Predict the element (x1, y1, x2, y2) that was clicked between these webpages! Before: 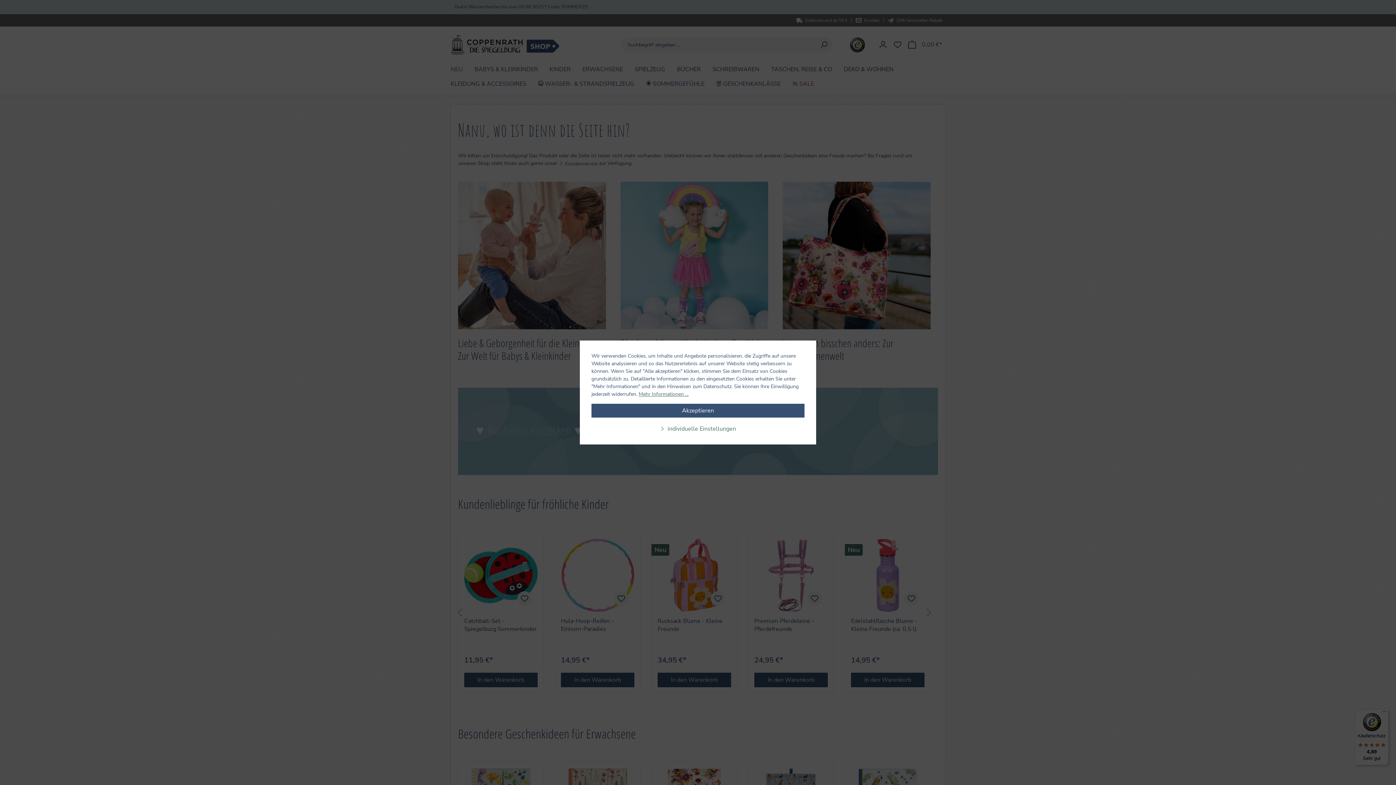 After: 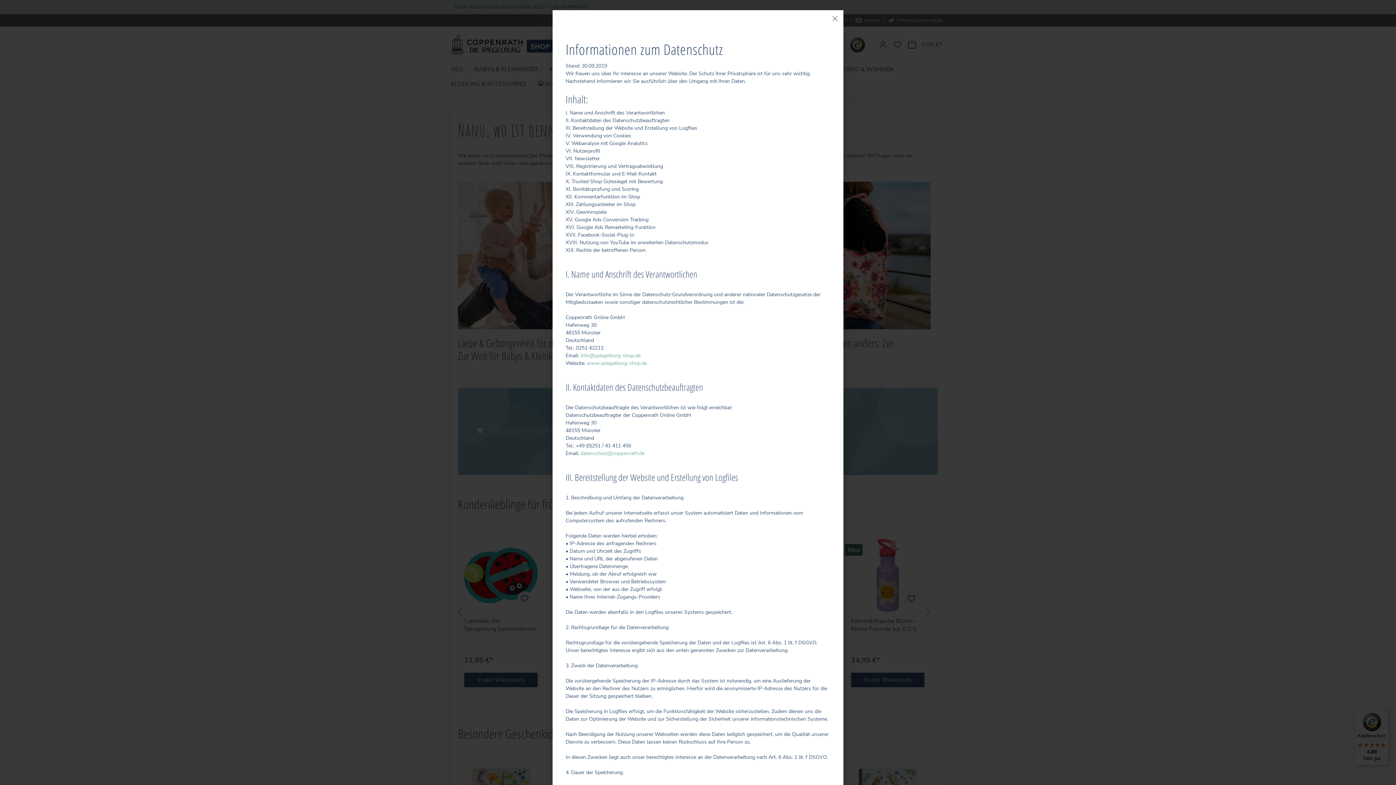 Action: label: Mehr Informationen ... bbox: (638, 390, 688, 397)